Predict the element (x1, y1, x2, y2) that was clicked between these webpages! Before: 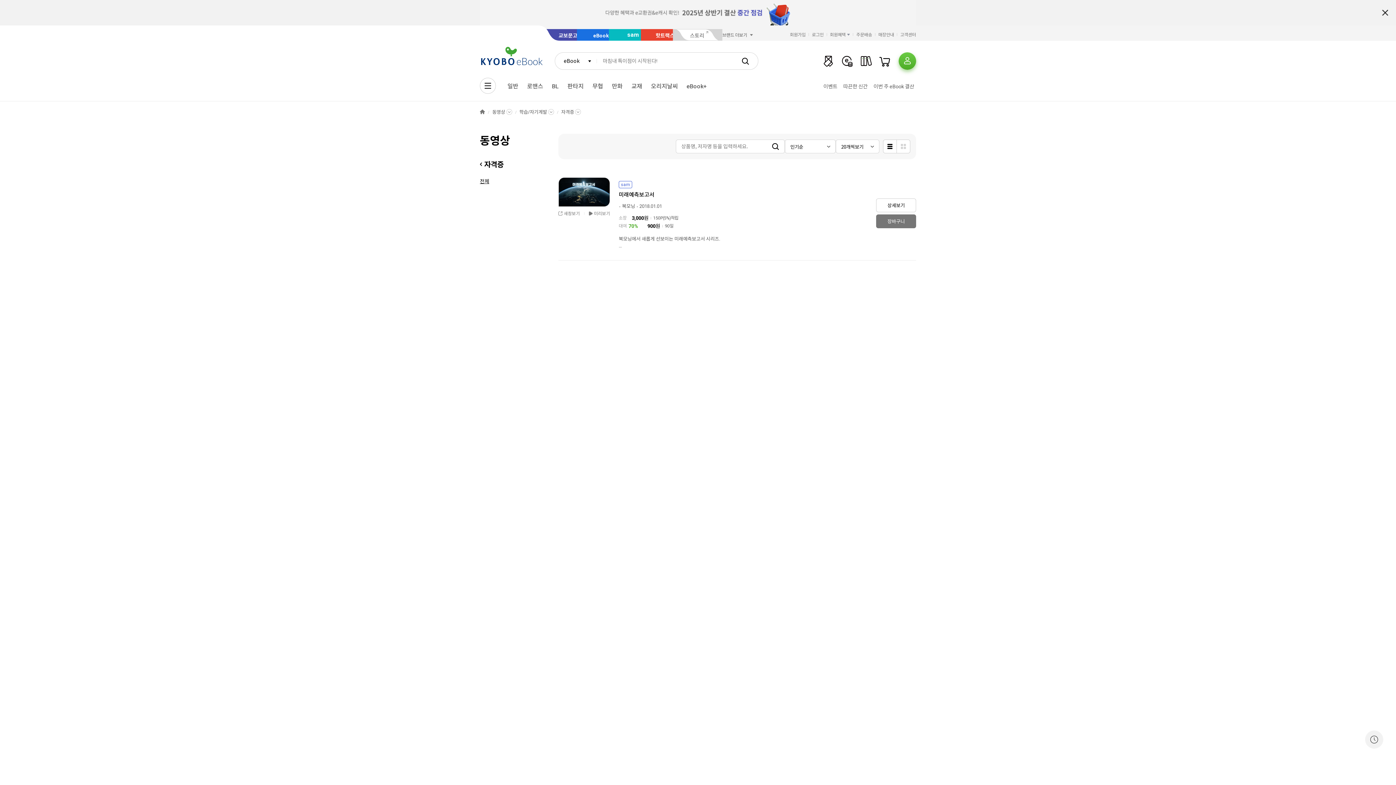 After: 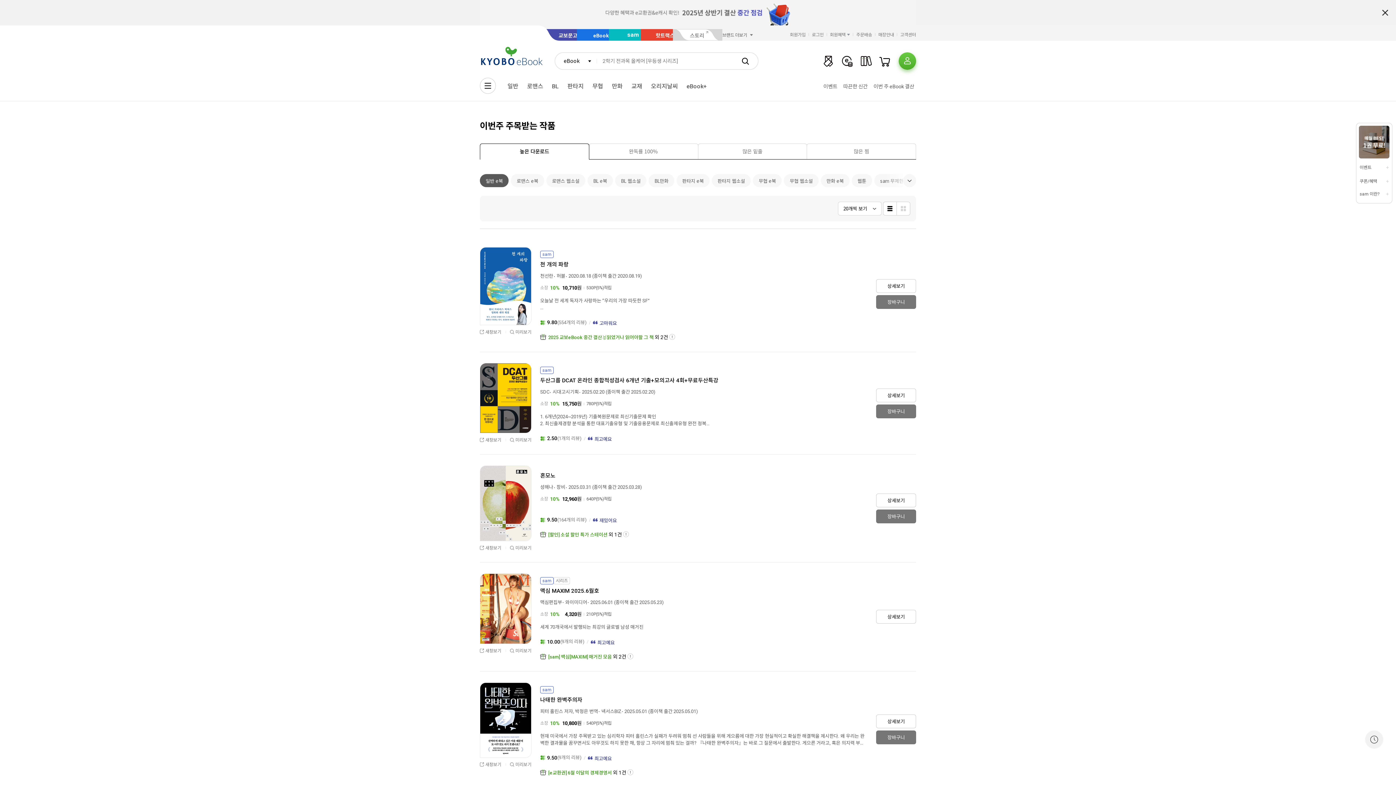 Action: label: 이번 주 eBook 결산 bbox: (871, 79, 916, 92)